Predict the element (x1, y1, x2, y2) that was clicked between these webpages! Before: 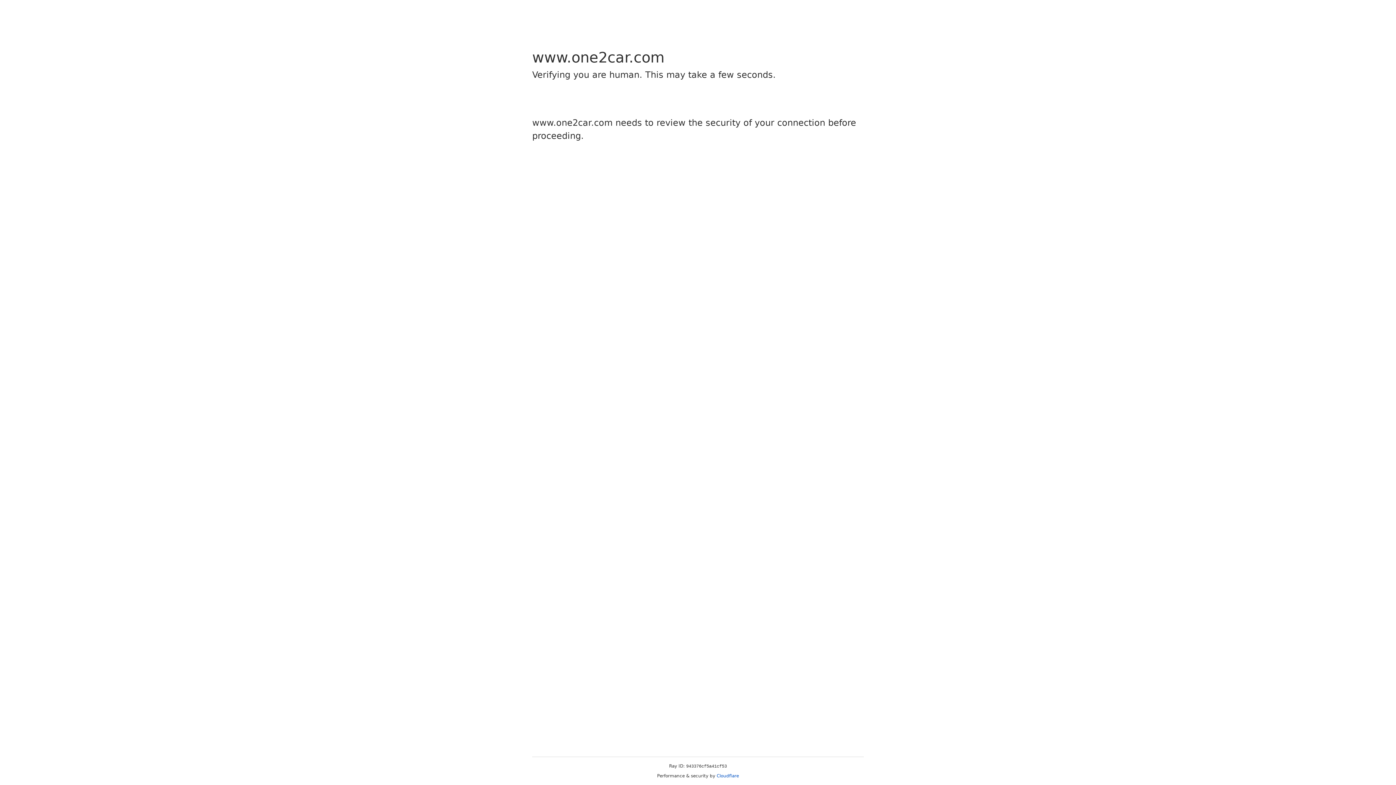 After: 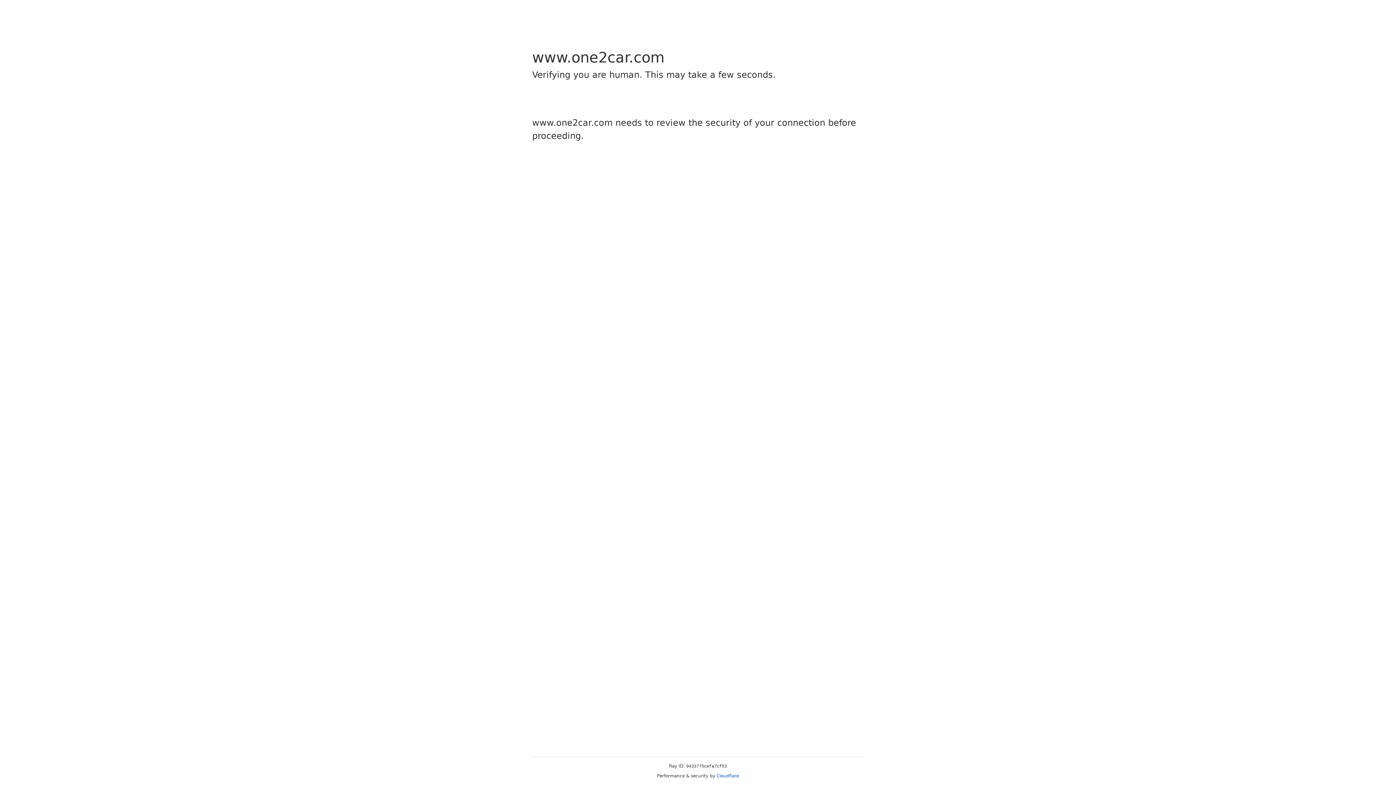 Action: bbox: (716, 773, 739, 778) label: Cloudflare